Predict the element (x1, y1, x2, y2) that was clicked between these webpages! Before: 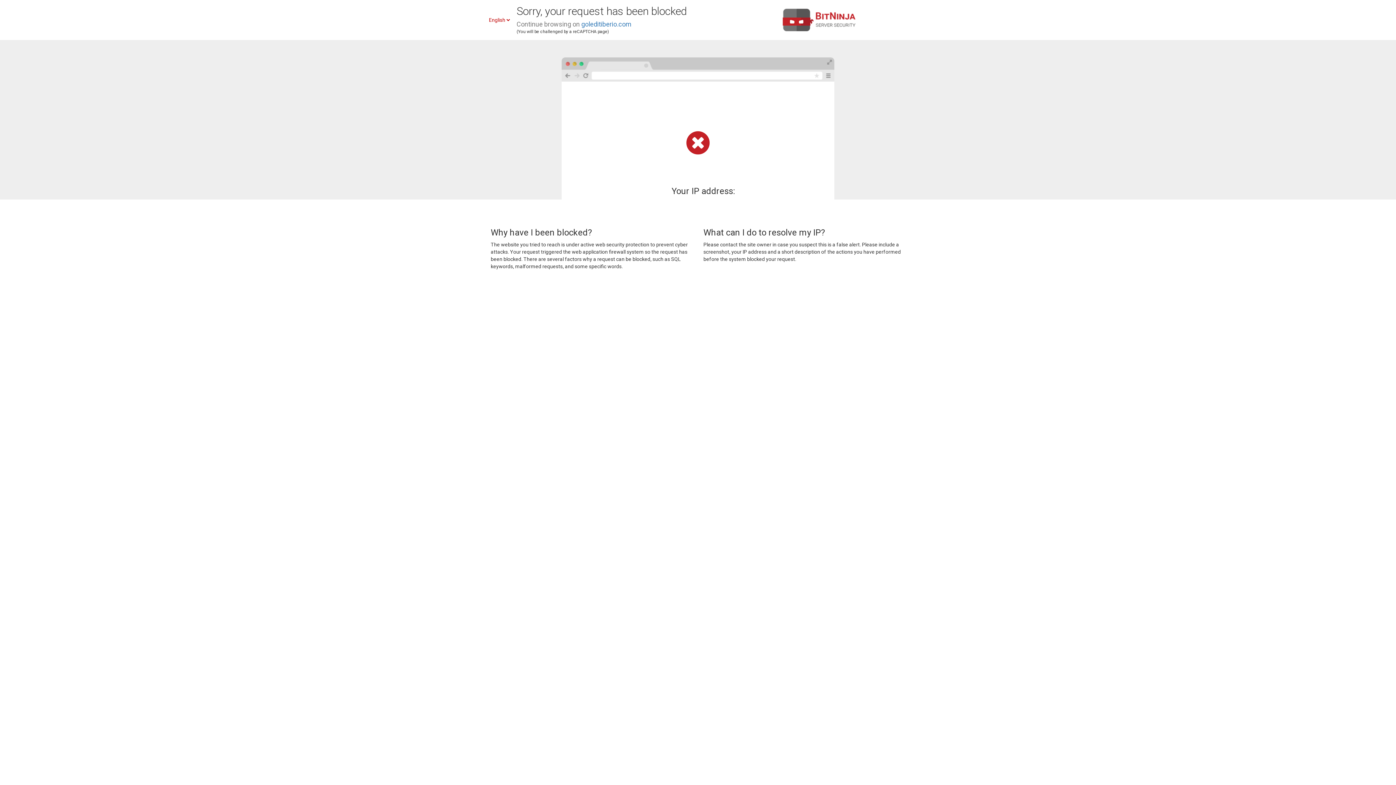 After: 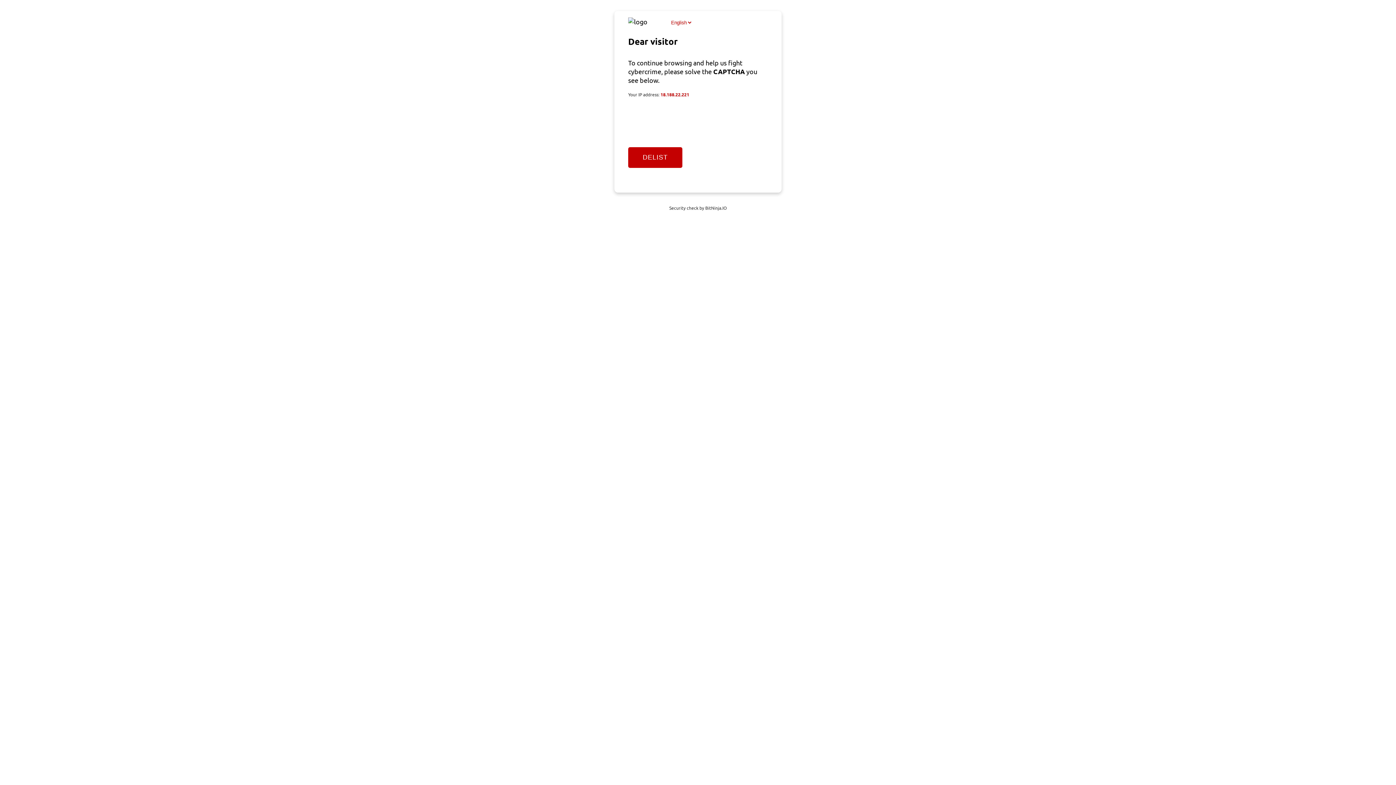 Action: bbox: (581, 20, 631, 28) label: goleditiberio.com